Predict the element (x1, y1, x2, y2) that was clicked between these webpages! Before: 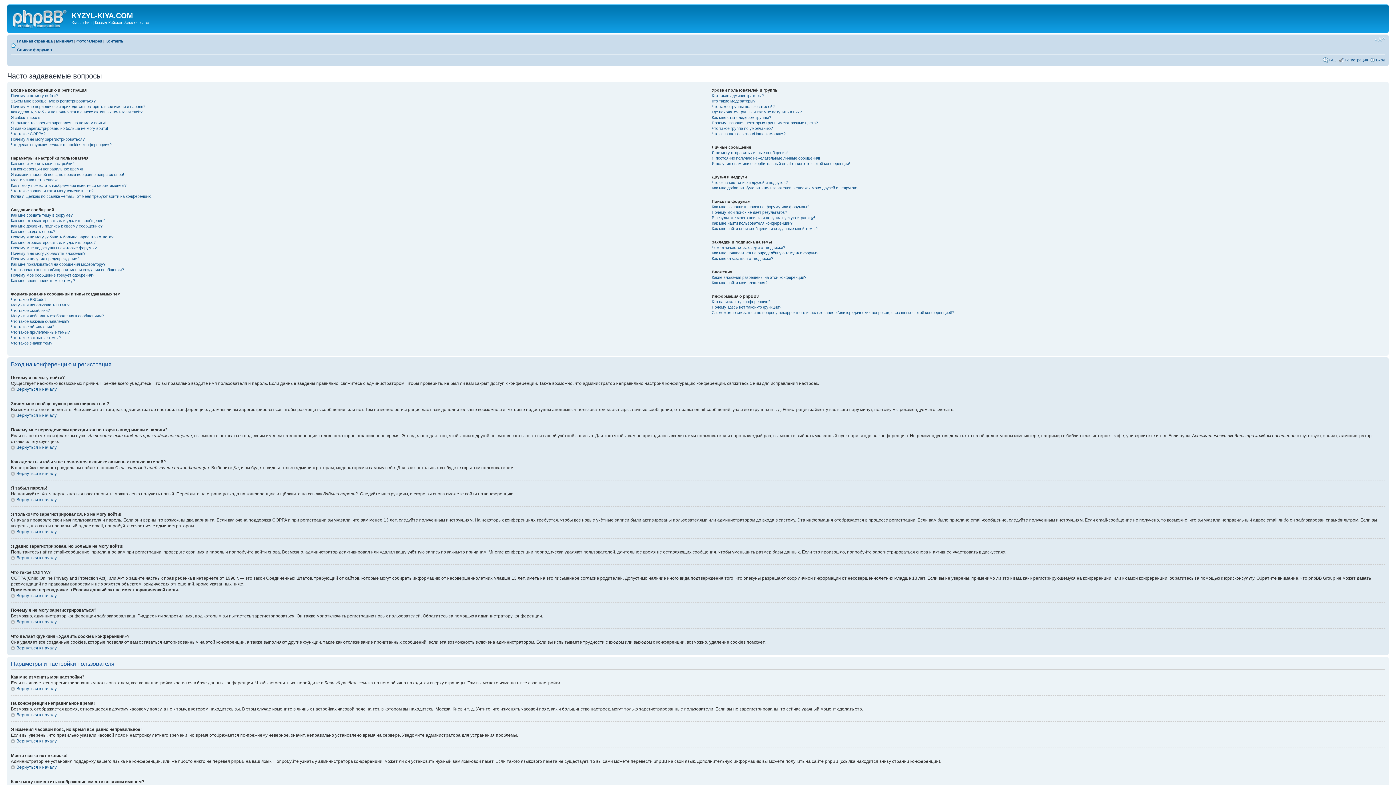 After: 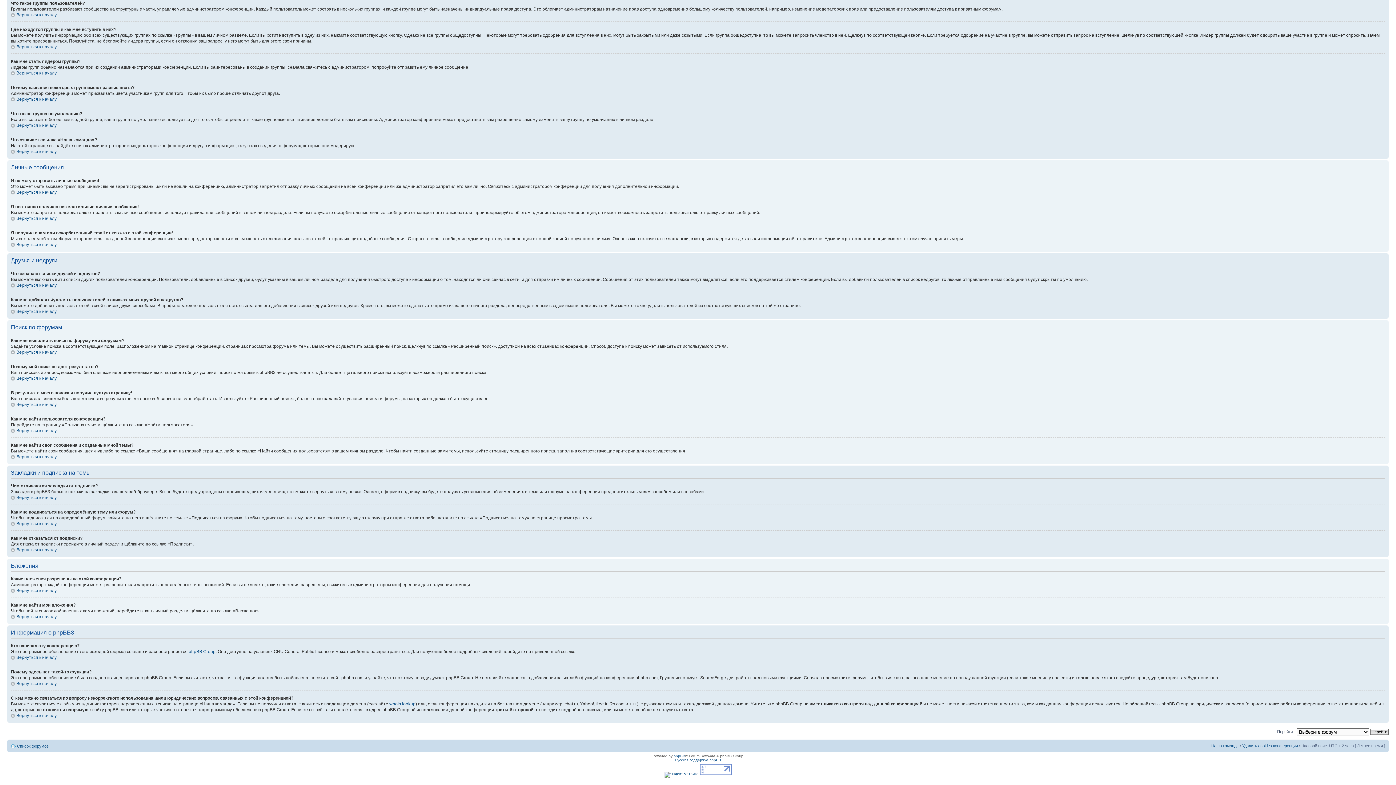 Action: label: Что такое группы пользователей? bbox: (711, 104, 774, 108)